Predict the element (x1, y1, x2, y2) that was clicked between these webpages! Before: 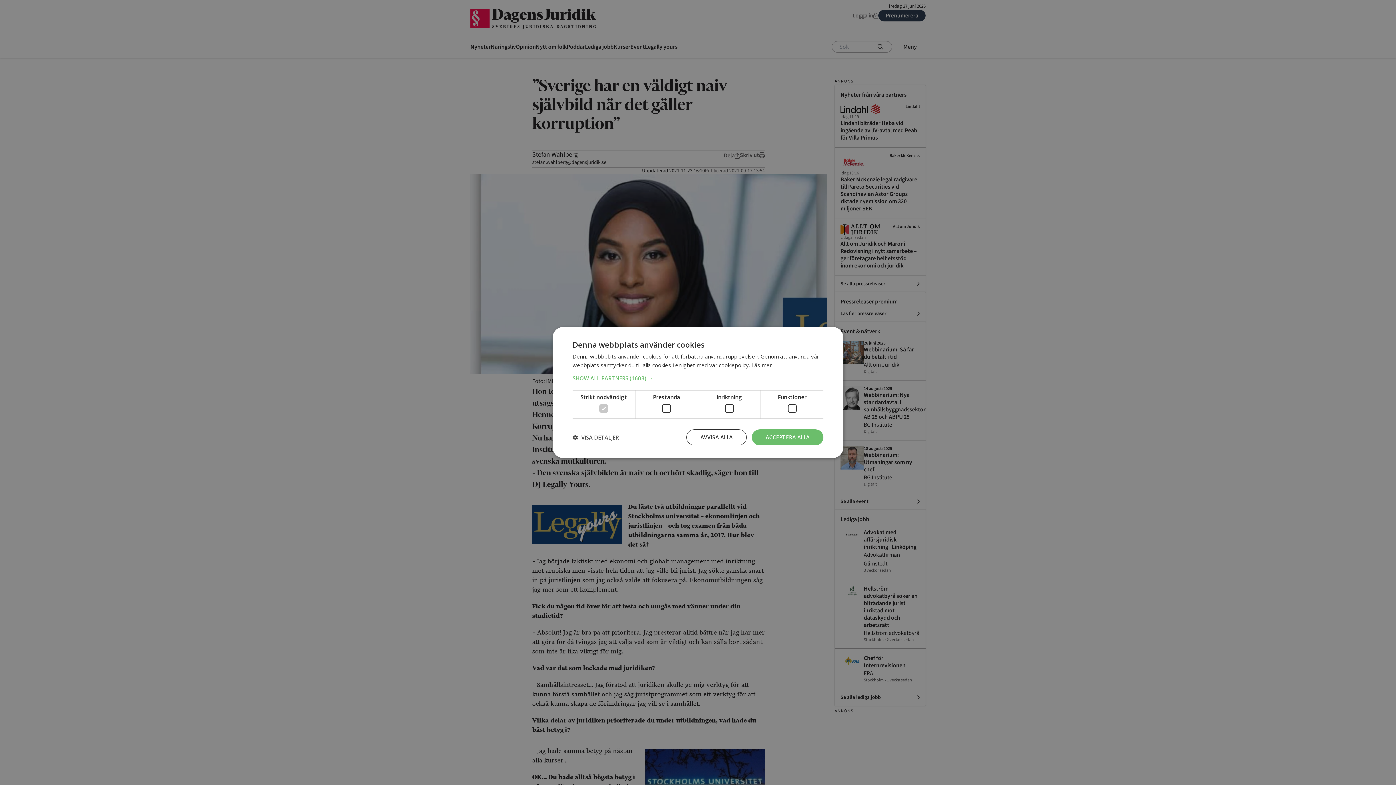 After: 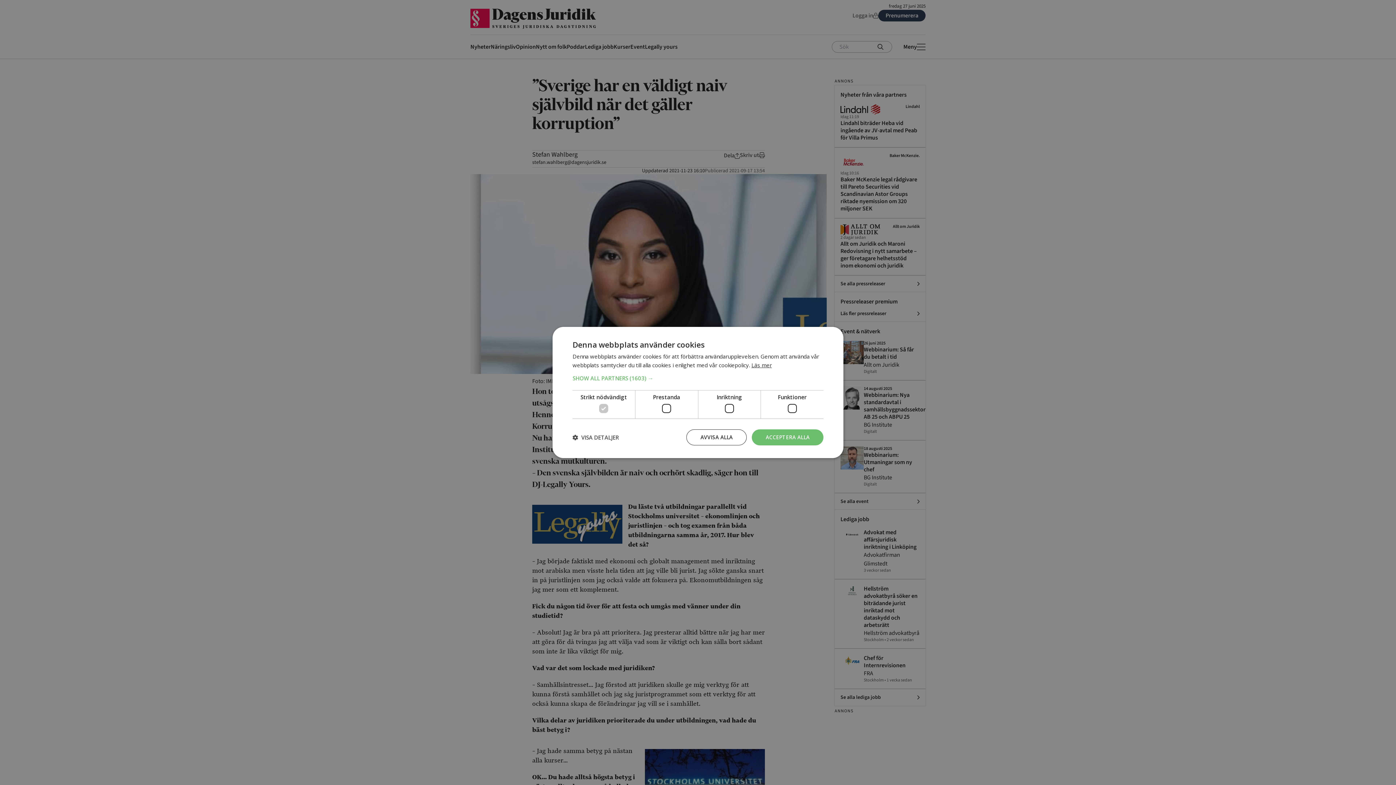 Action: bbox: (751, 361, 772, 368) label: Läs mer, opens a new window